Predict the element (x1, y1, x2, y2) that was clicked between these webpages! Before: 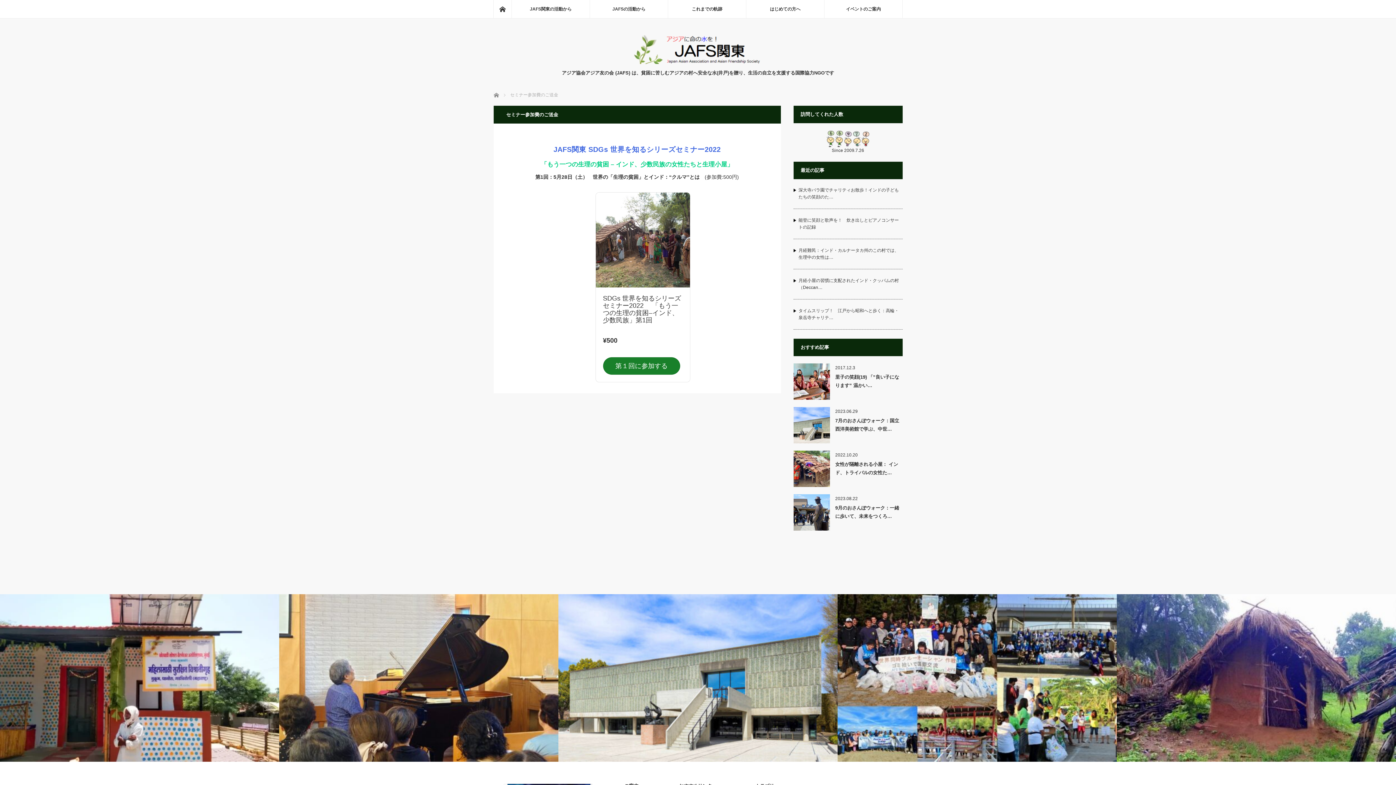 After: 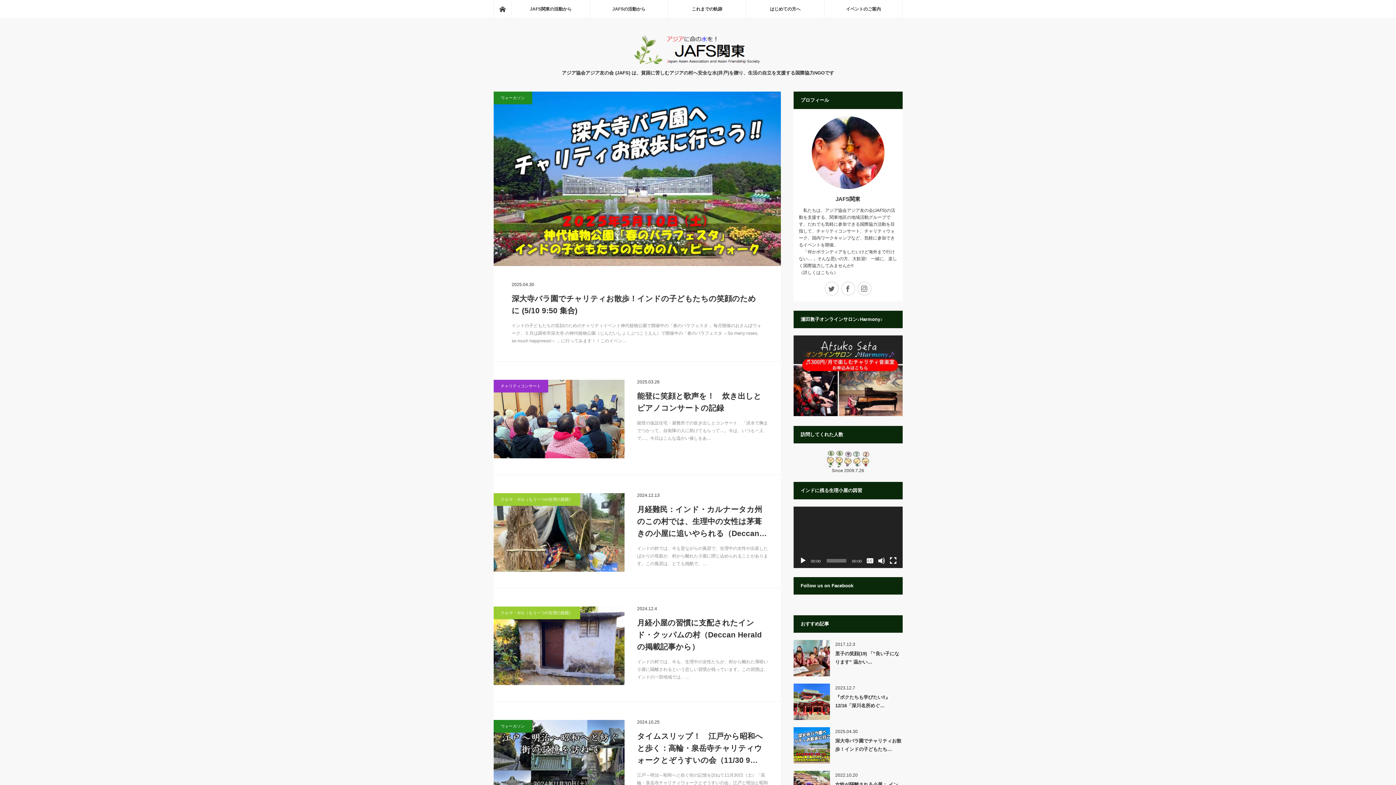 Action: bbox: (493, 0, 511, 18) label: ホーム